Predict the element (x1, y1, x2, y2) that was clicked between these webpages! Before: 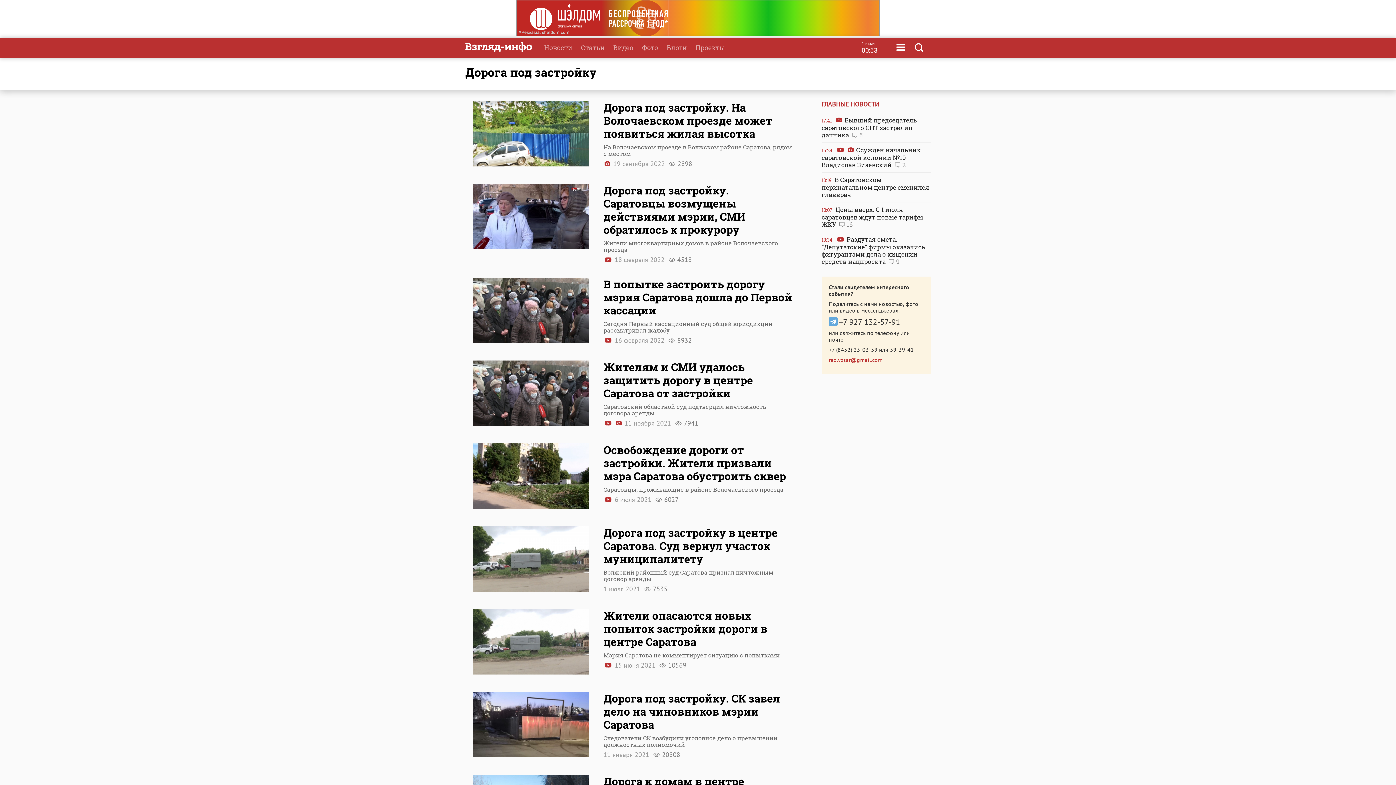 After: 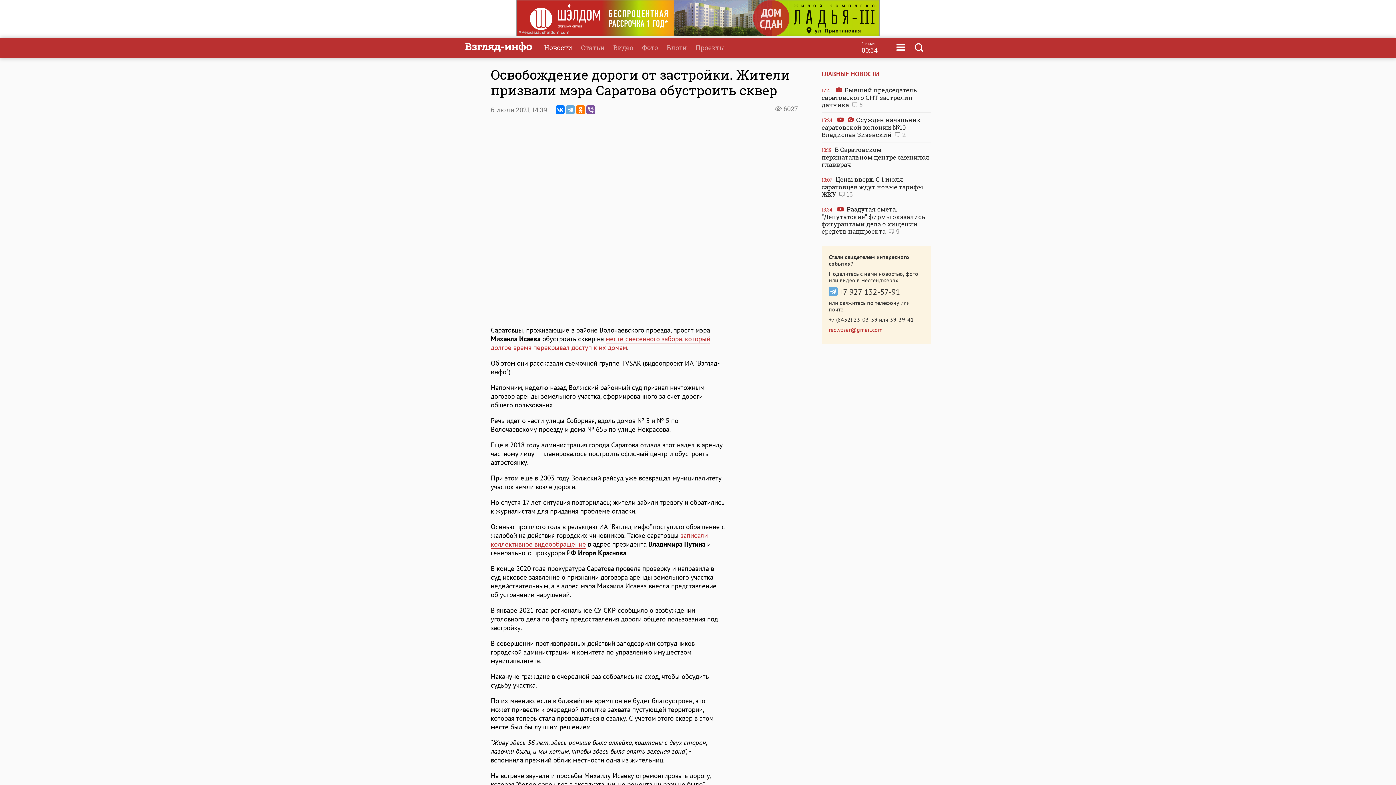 Action: bbox: (603, 443, 792, 503) label: Освобождение дороги от застройки. Жители призвали мэра Саратова обустроить сквер

Саратовцы, проживающие в районе Волочаевского проезда

 6 июля 2021 6027